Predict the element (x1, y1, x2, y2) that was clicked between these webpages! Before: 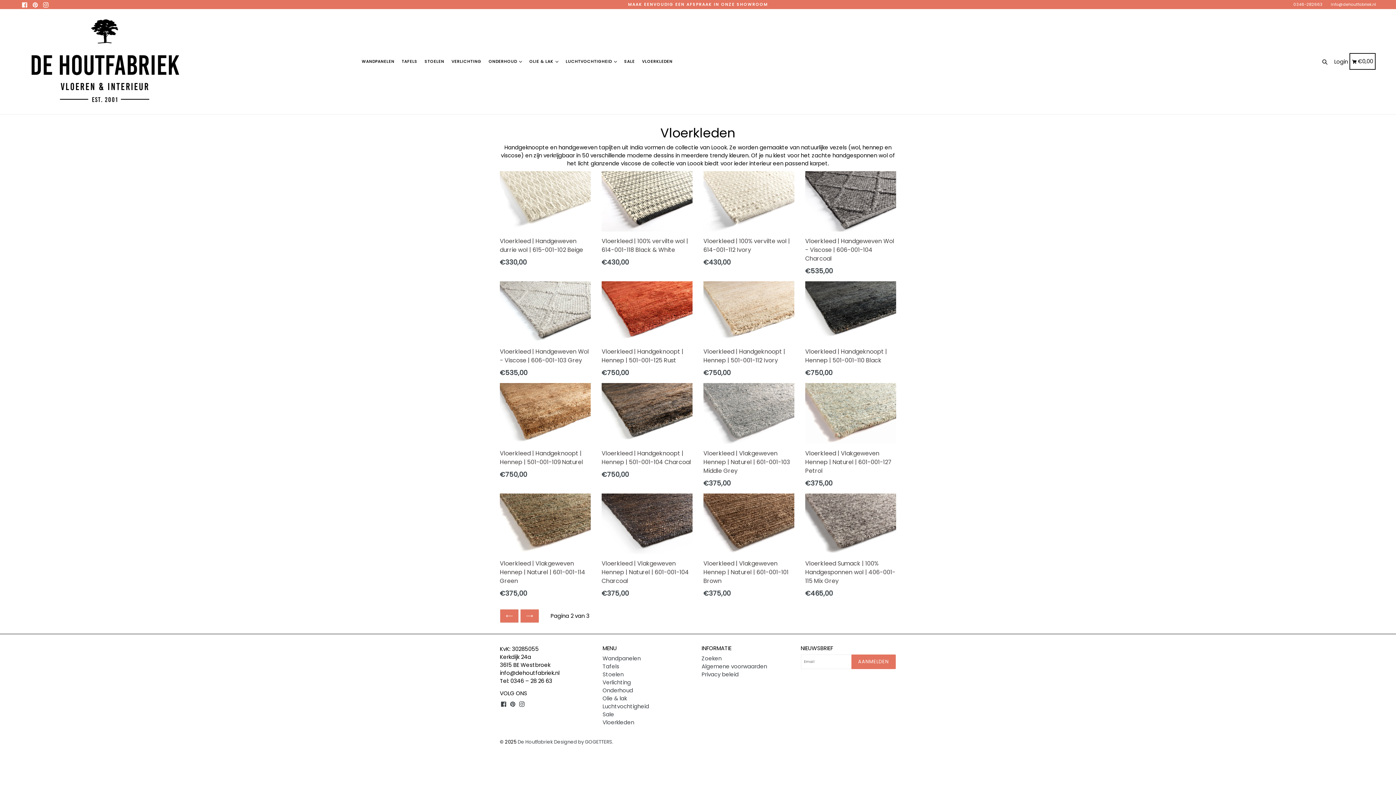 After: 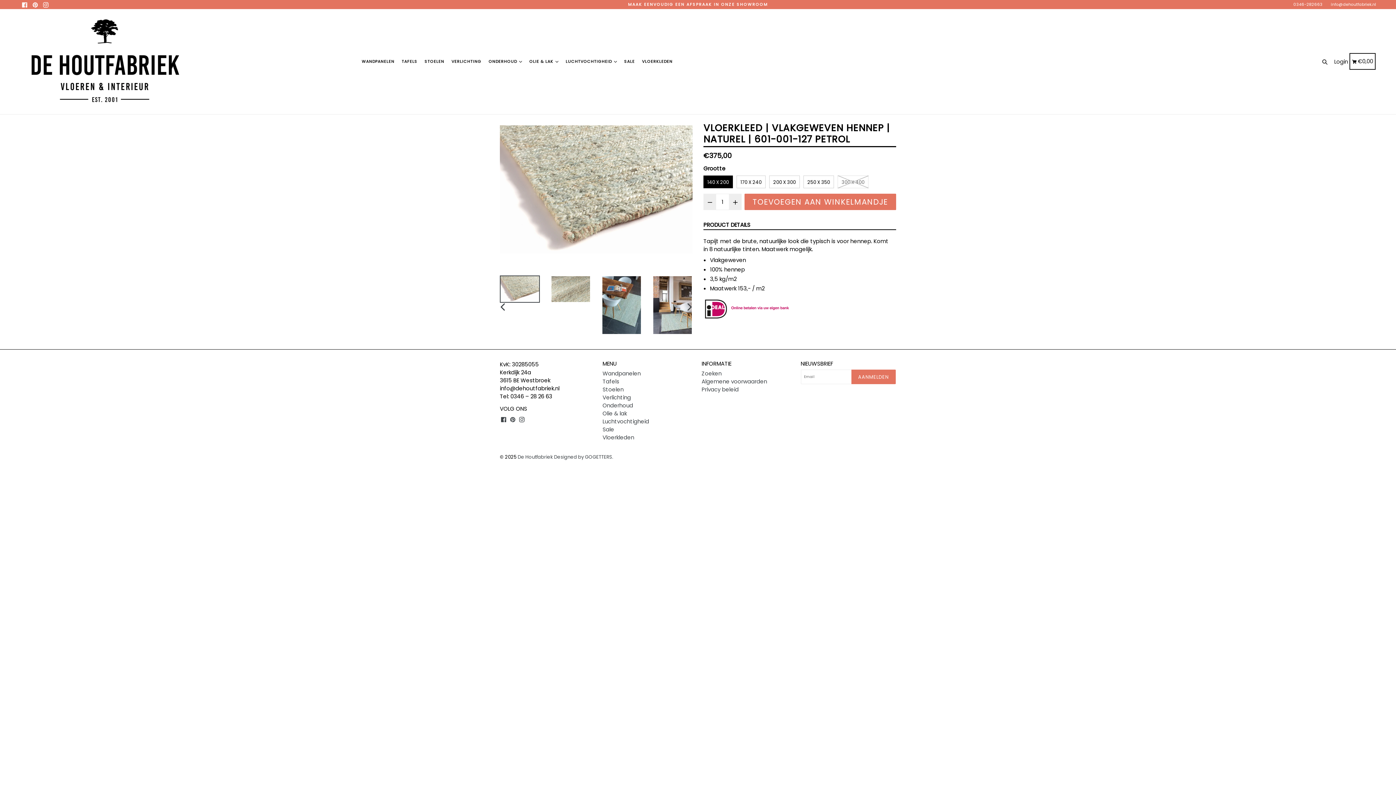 Action: label: Vloerkleed | Vlakgeweven Hennep | Naturel | 601-001-127 Petrol
€375,00 bbox: (805, 383, 896, 488)